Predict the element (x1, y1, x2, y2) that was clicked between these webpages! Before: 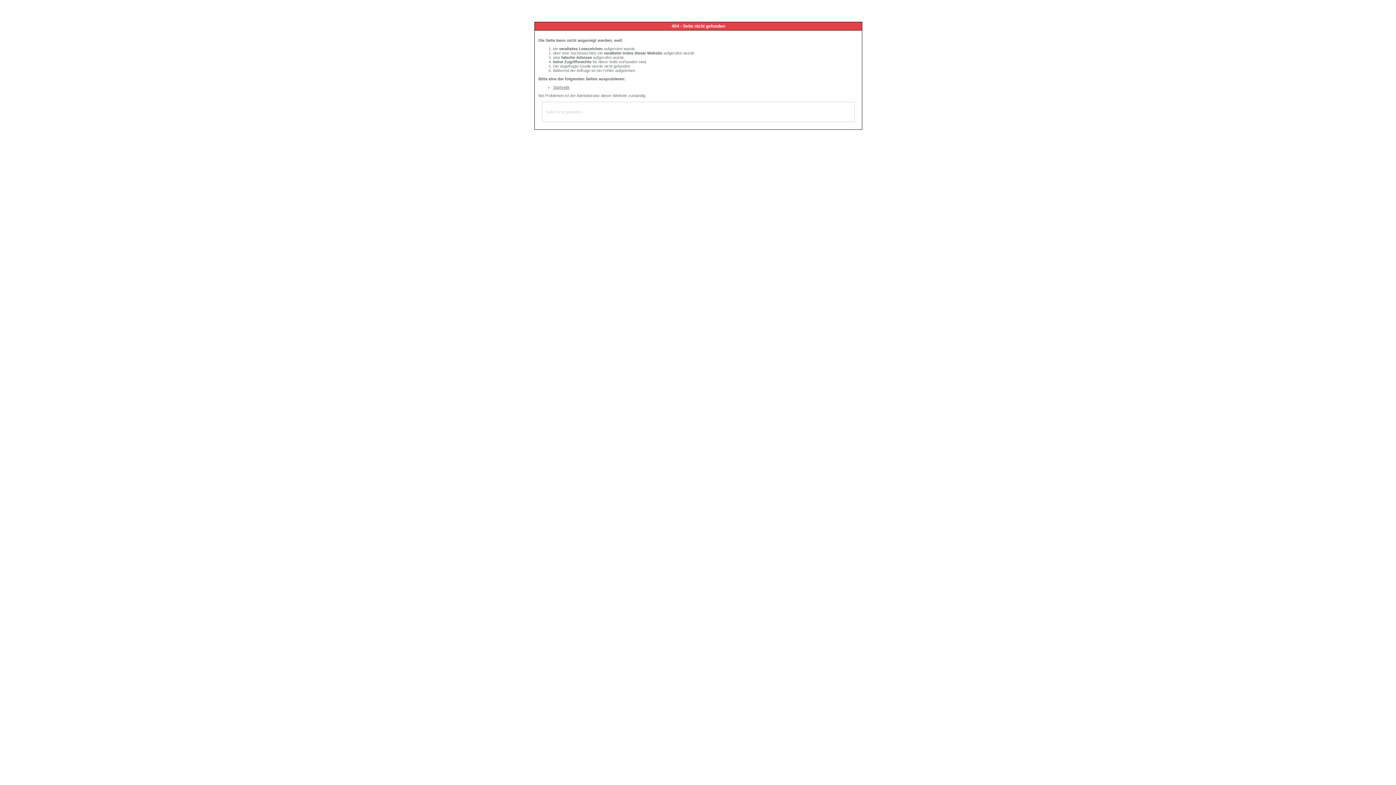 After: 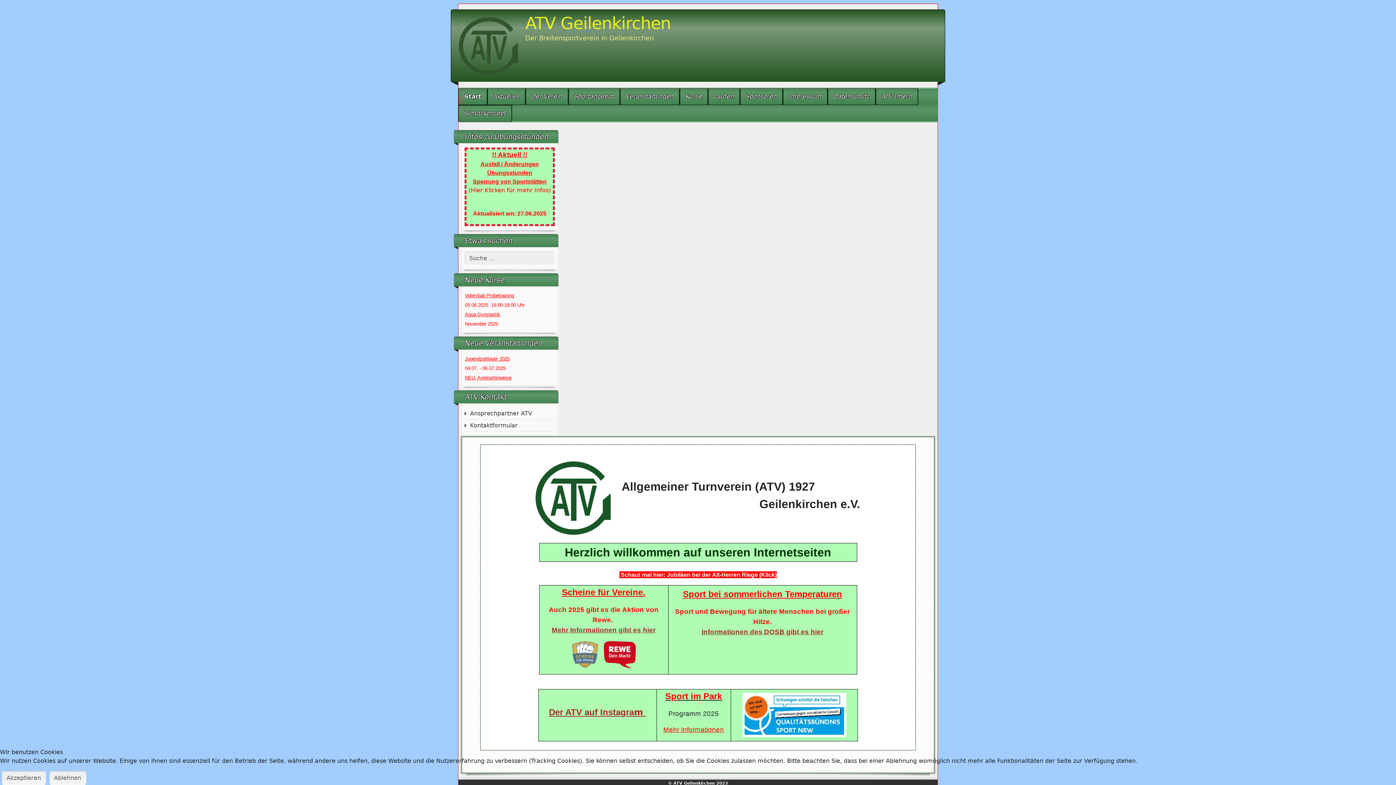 Action: label: Startseite bbox: (553, 85, 569, 89)